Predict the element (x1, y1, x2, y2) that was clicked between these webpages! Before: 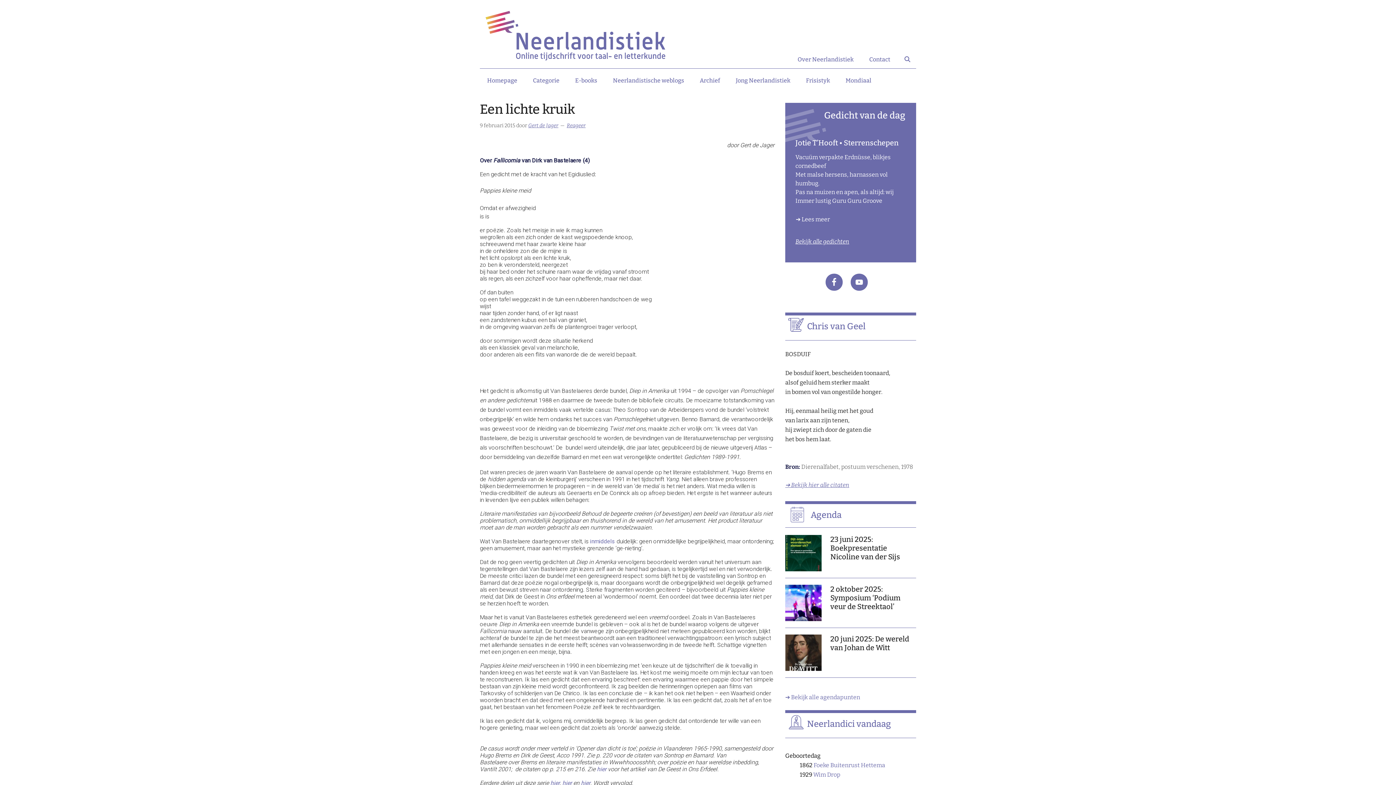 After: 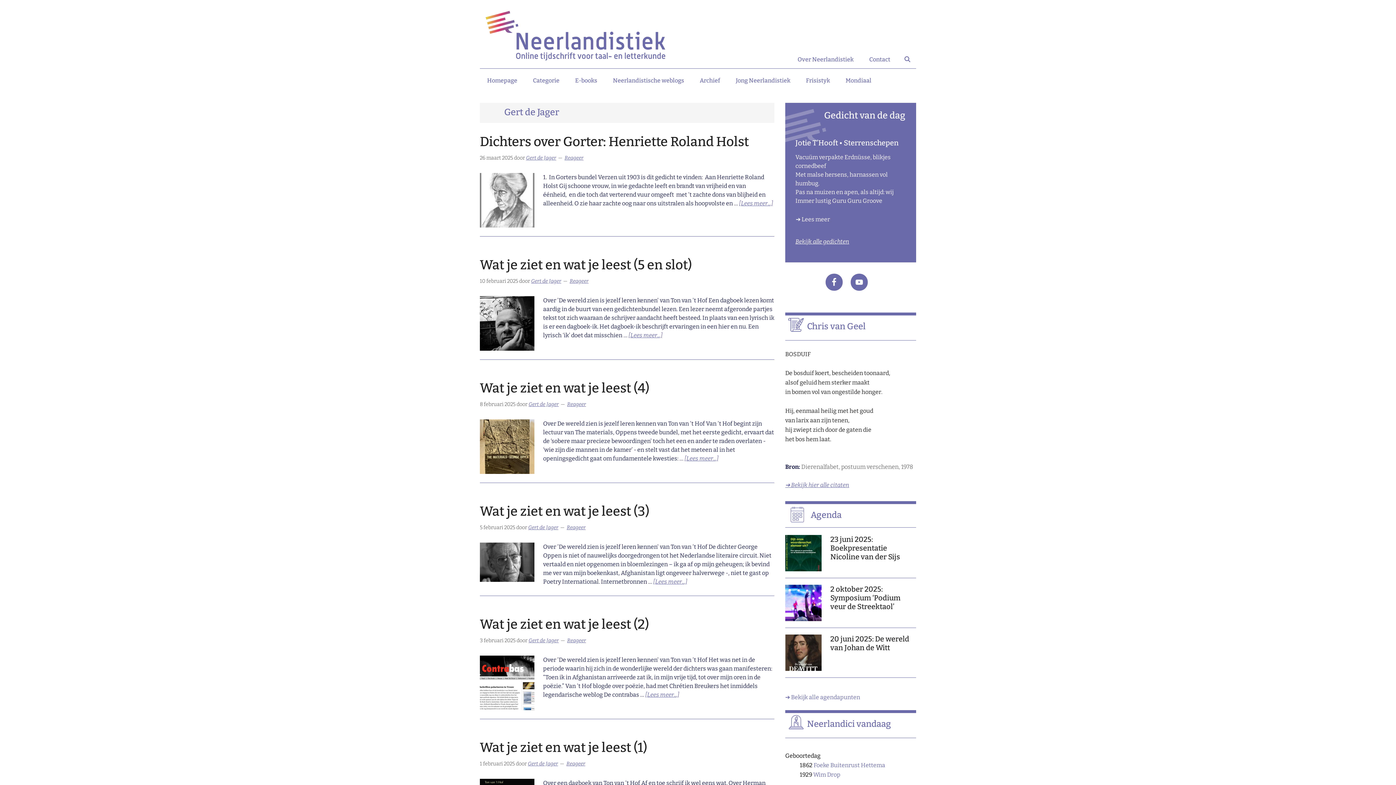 Action: bbox: (528, 122, 558, 128) label: Gert de Jager